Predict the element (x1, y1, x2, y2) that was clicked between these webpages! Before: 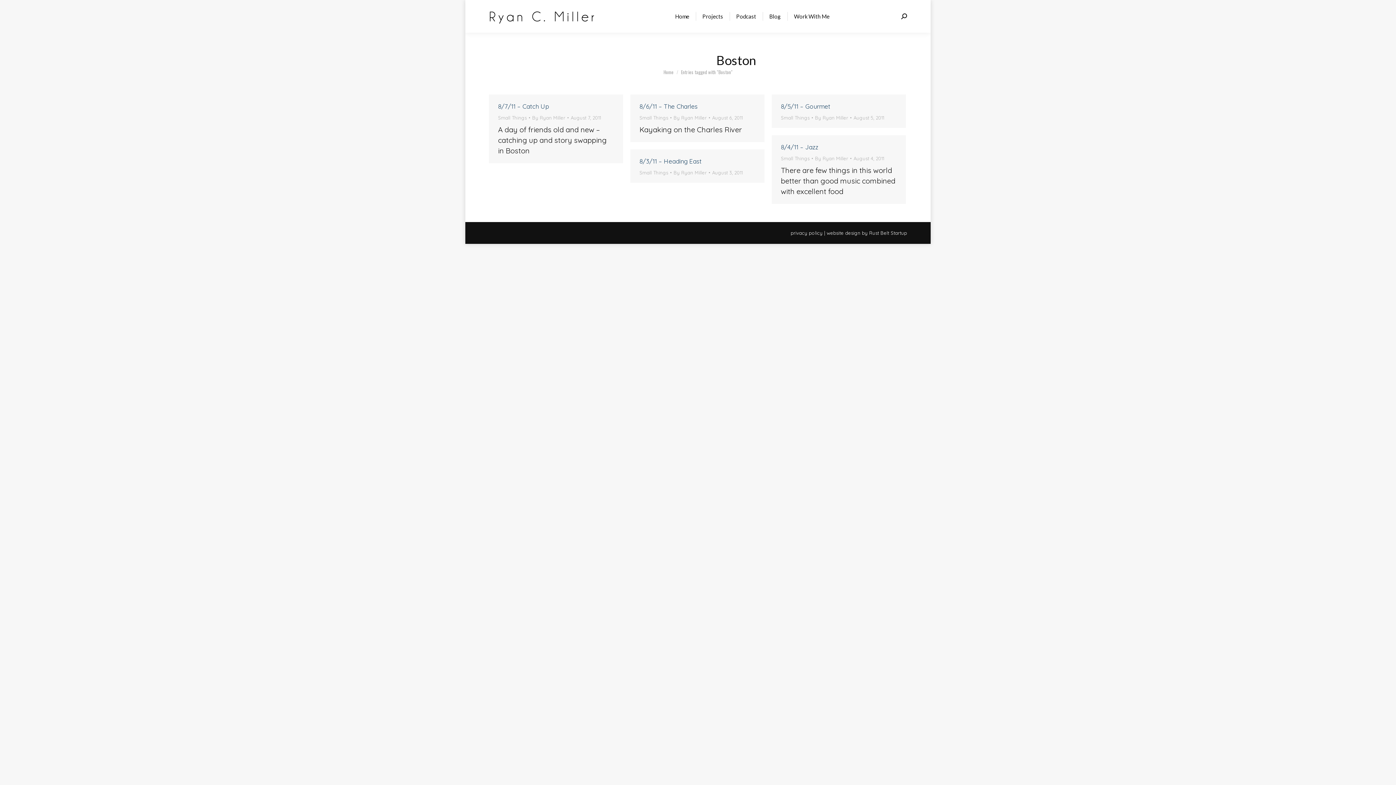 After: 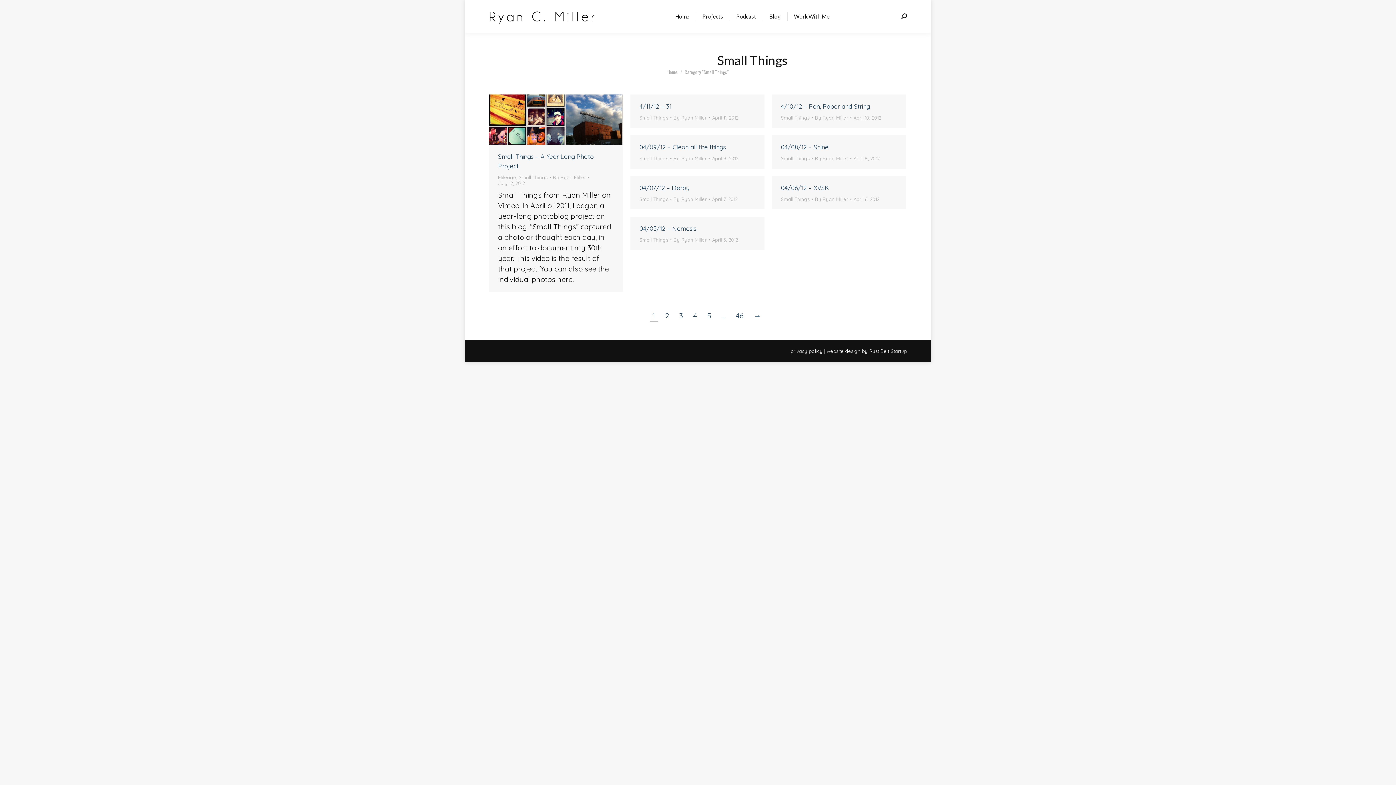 Action: label: Small Things bbox: (639, 114, 668, 120)